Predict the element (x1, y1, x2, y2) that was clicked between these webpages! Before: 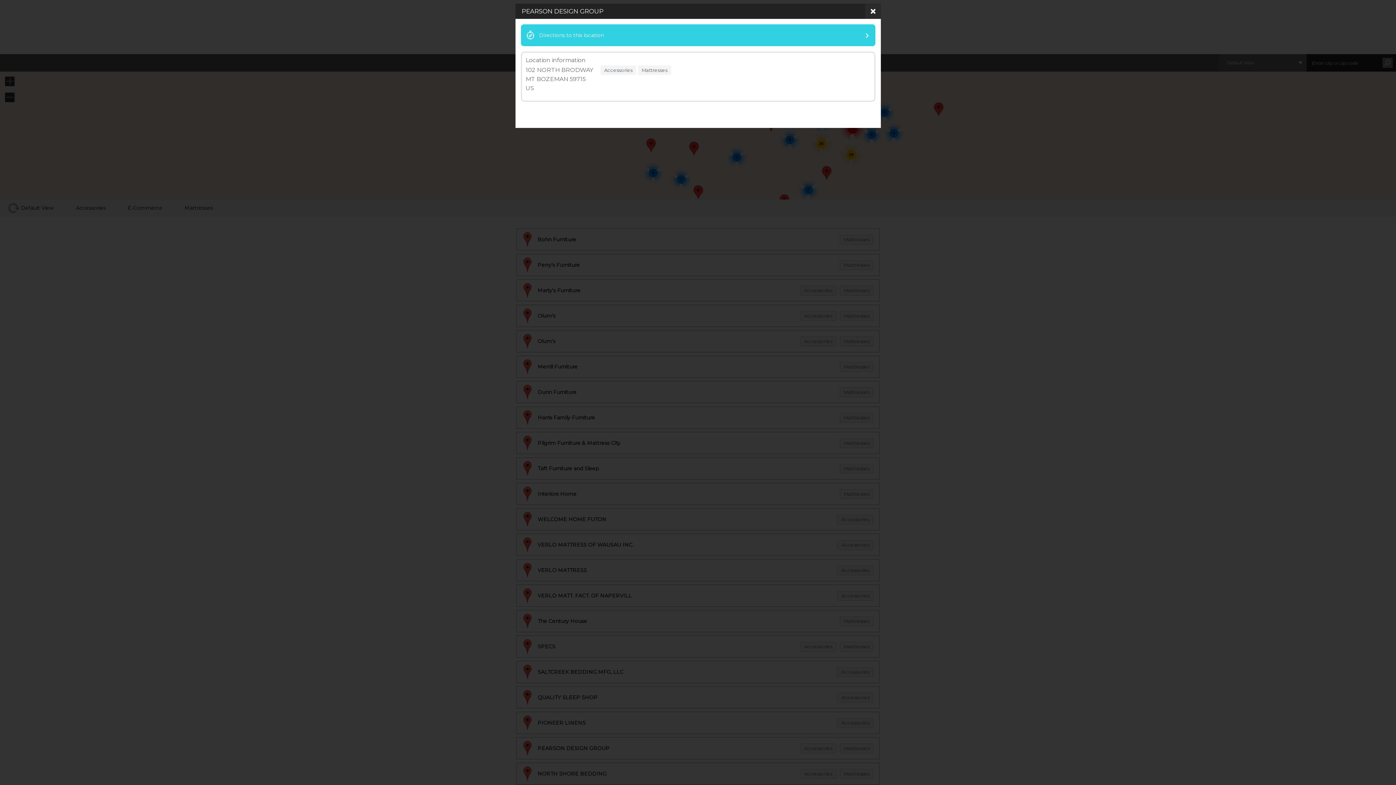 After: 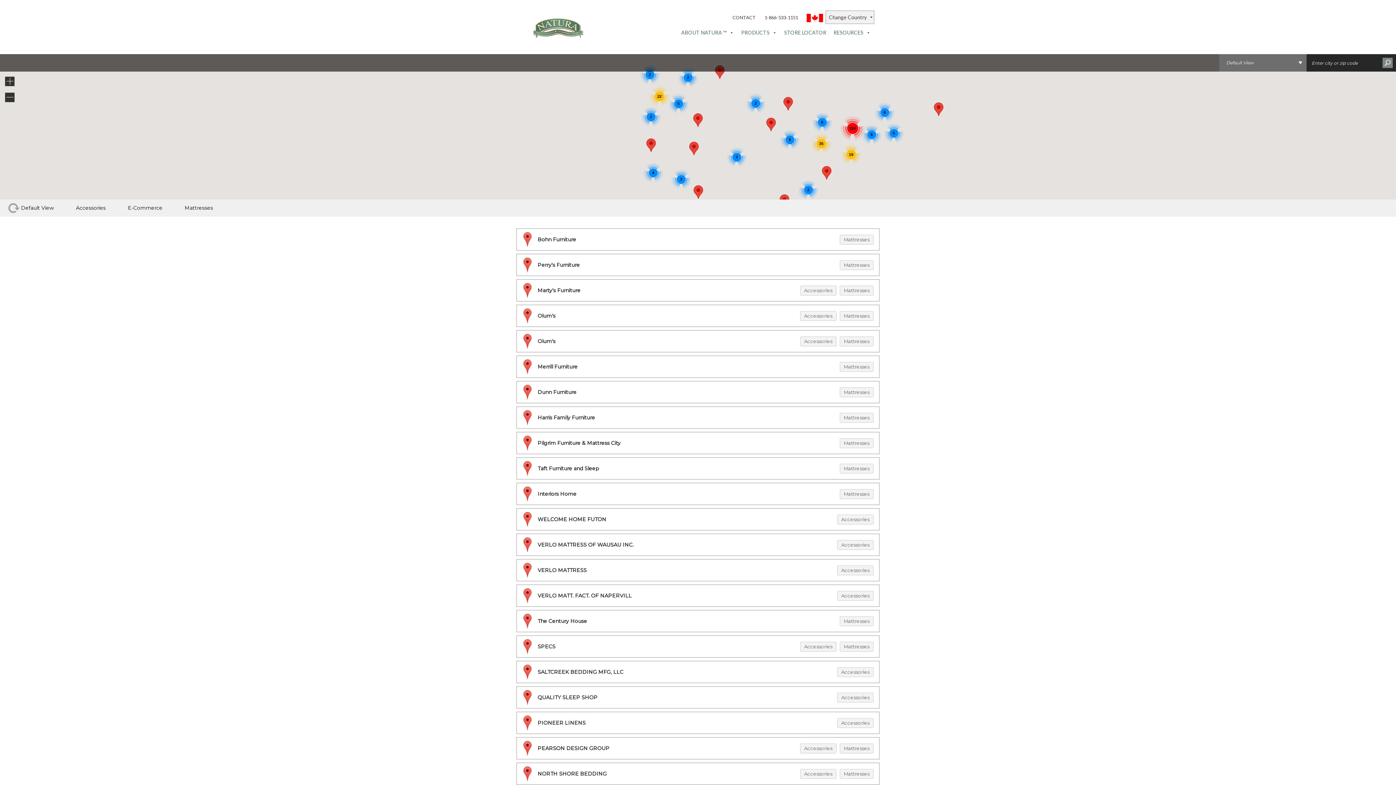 Action: label:   bbox: (866, 5, 879, 18)